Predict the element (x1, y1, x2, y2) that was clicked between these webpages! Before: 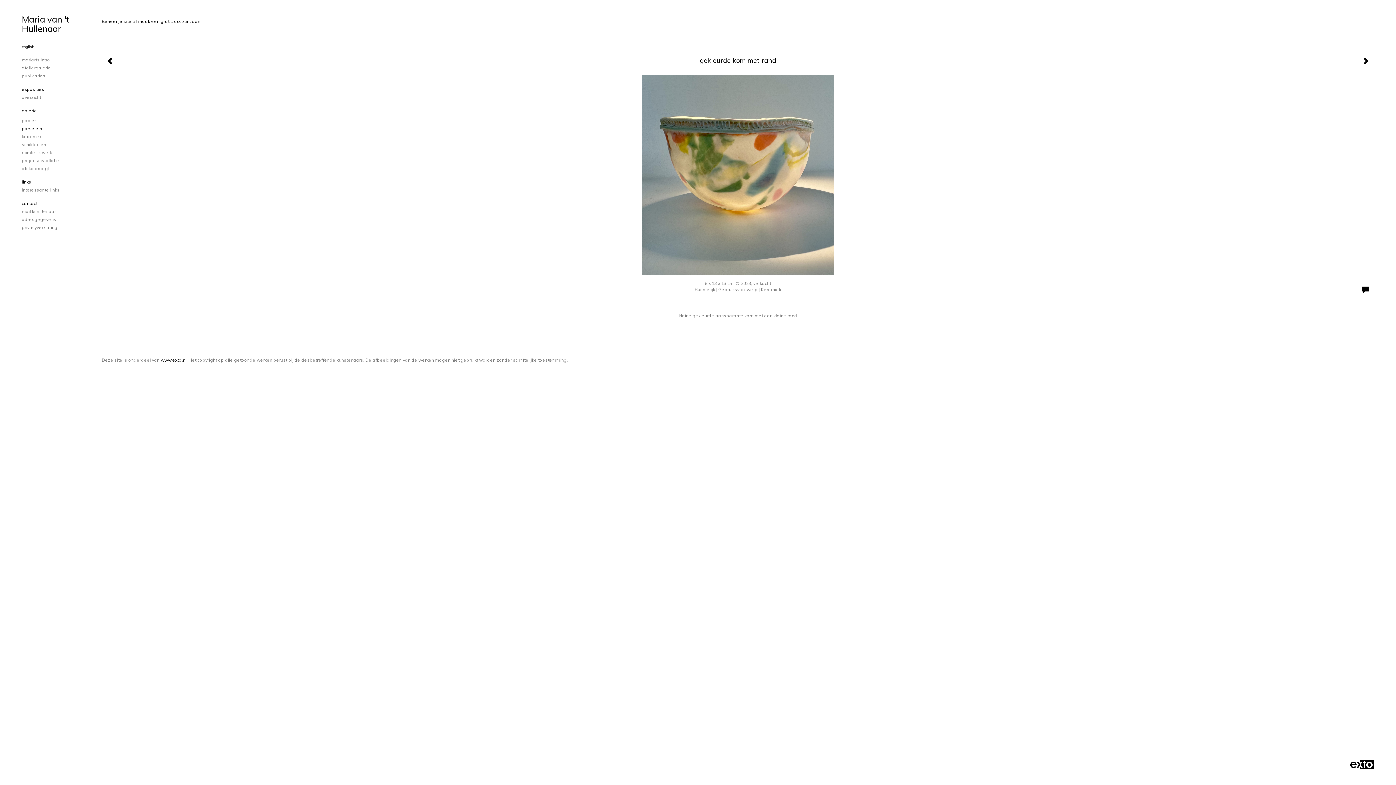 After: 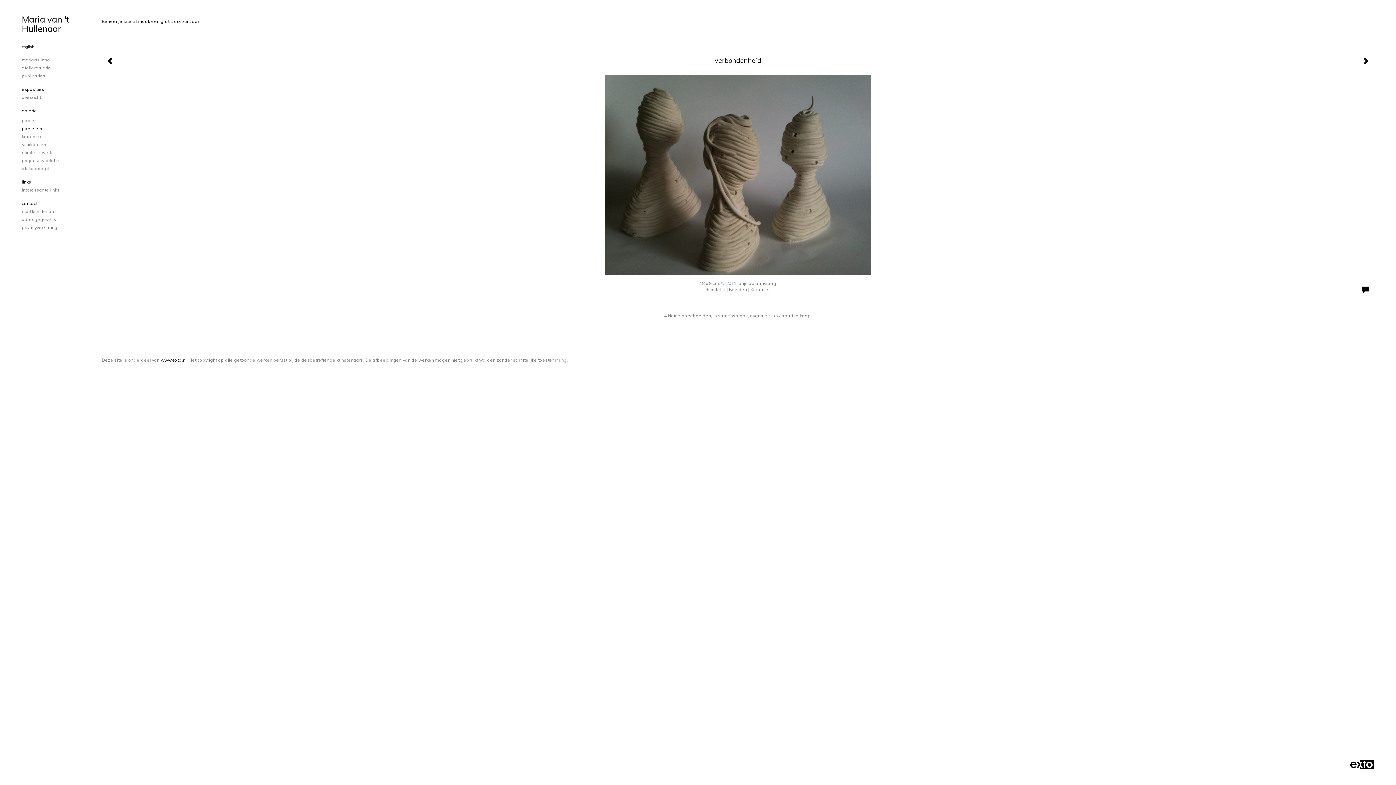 Action: bbox: (101, 52, 119, 70)